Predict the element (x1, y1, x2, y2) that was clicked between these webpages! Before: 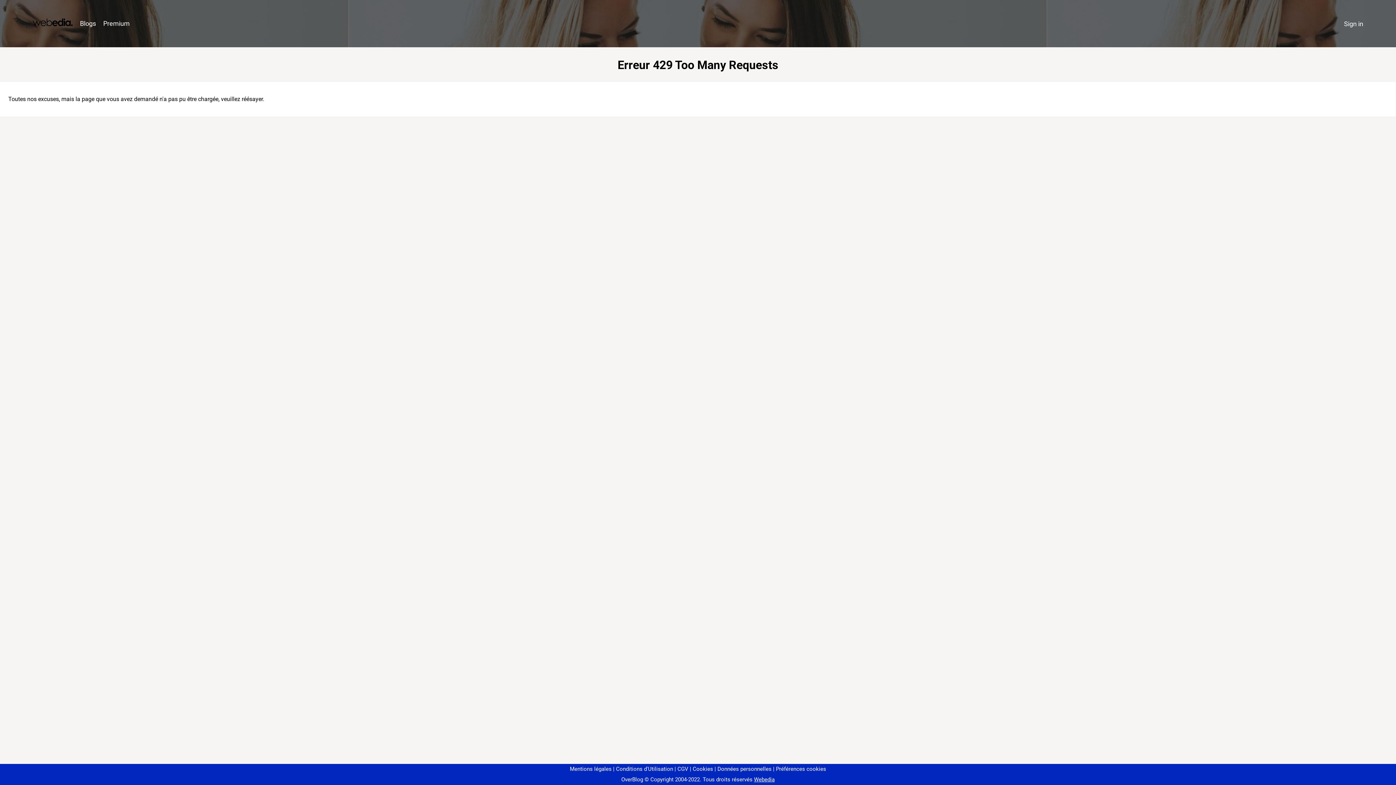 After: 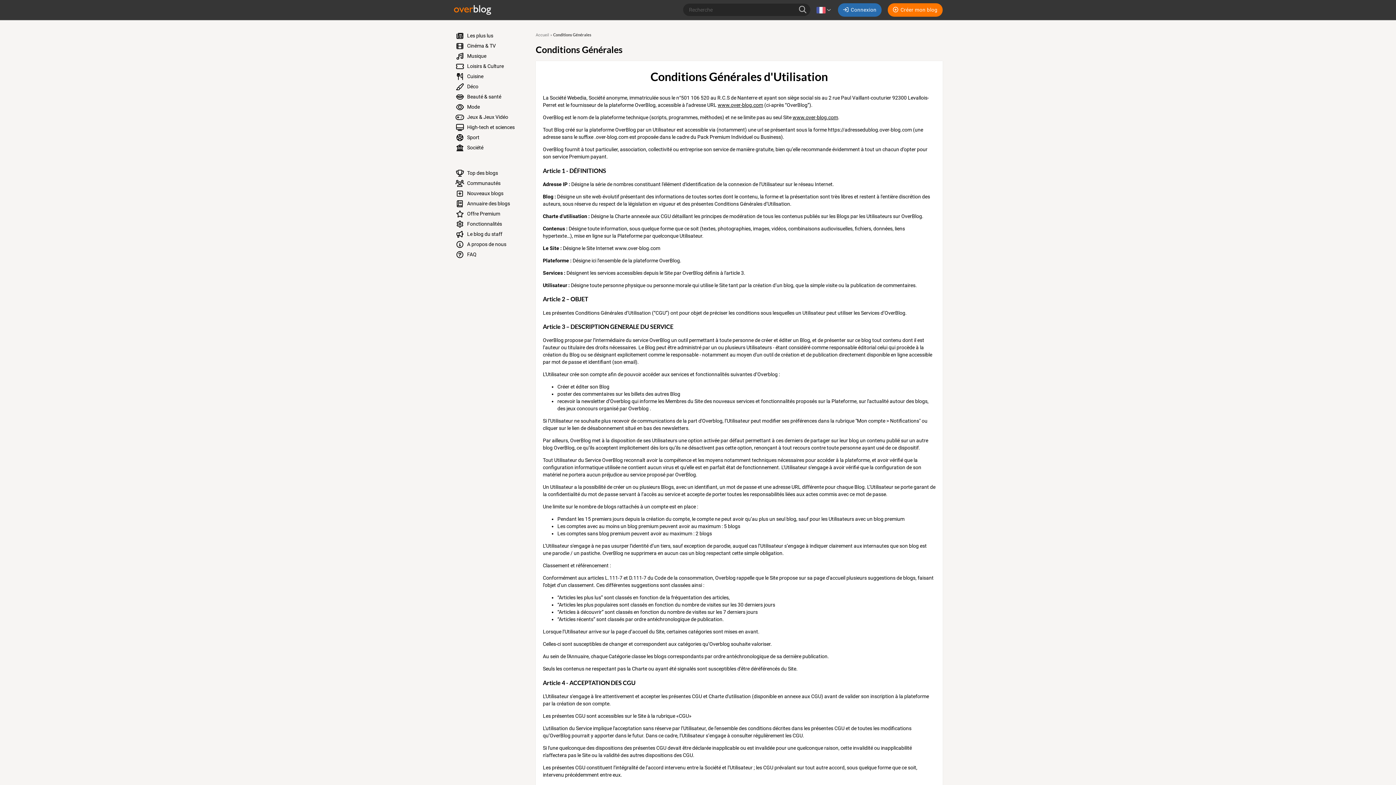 Action: bbox: (613, 766, 673, 772) label: Conditions d'Utilisation